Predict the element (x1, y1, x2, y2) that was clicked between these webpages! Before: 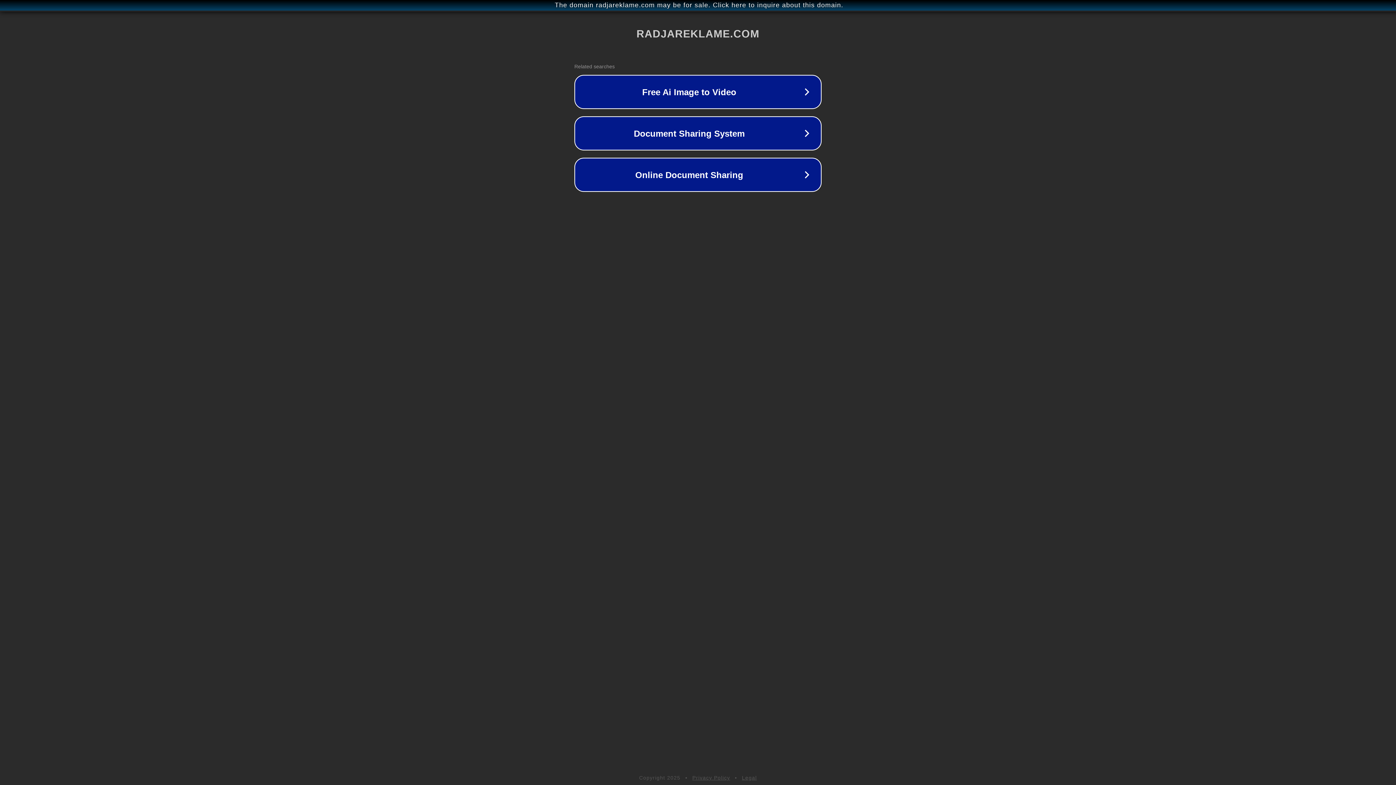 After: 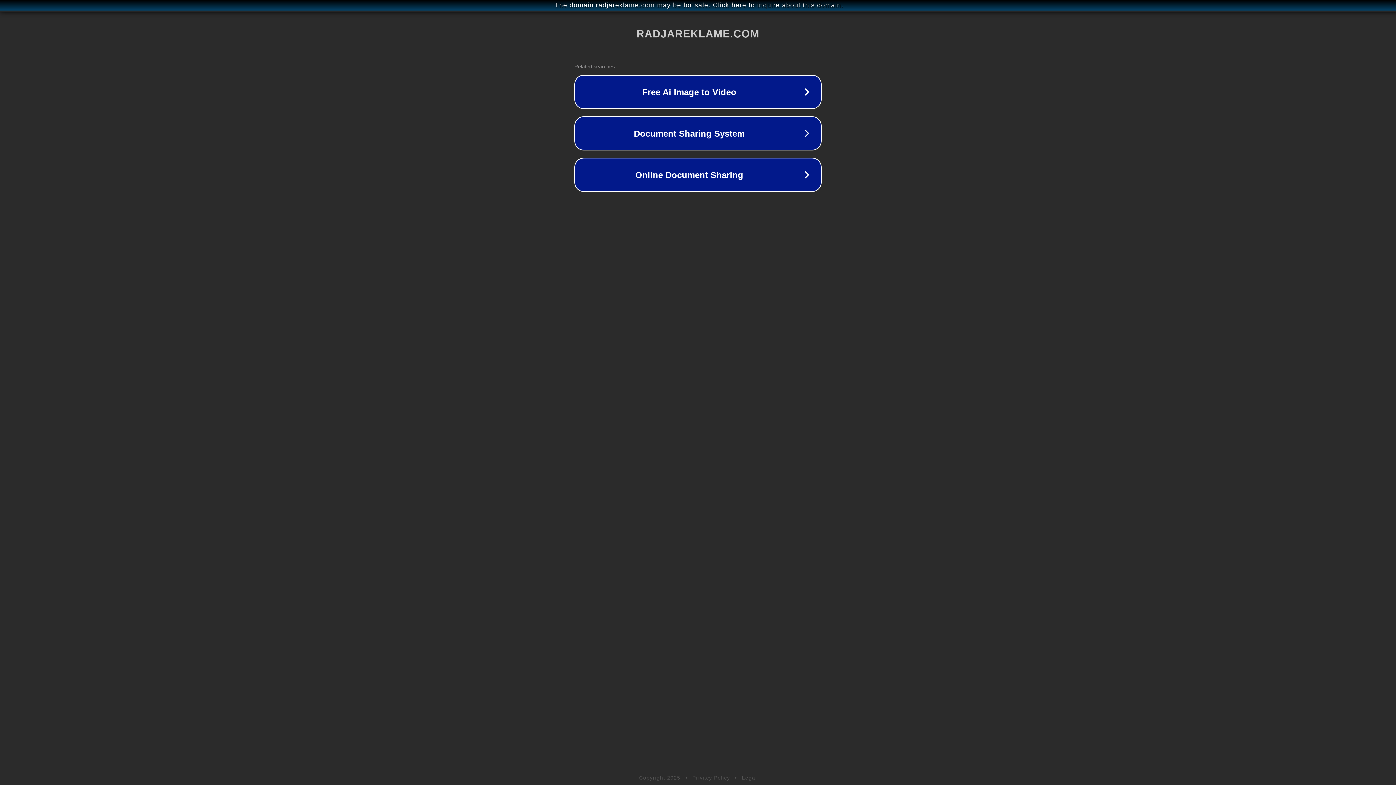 Action: bbox: (692, 775, 730, 781) label: Privacy Policy